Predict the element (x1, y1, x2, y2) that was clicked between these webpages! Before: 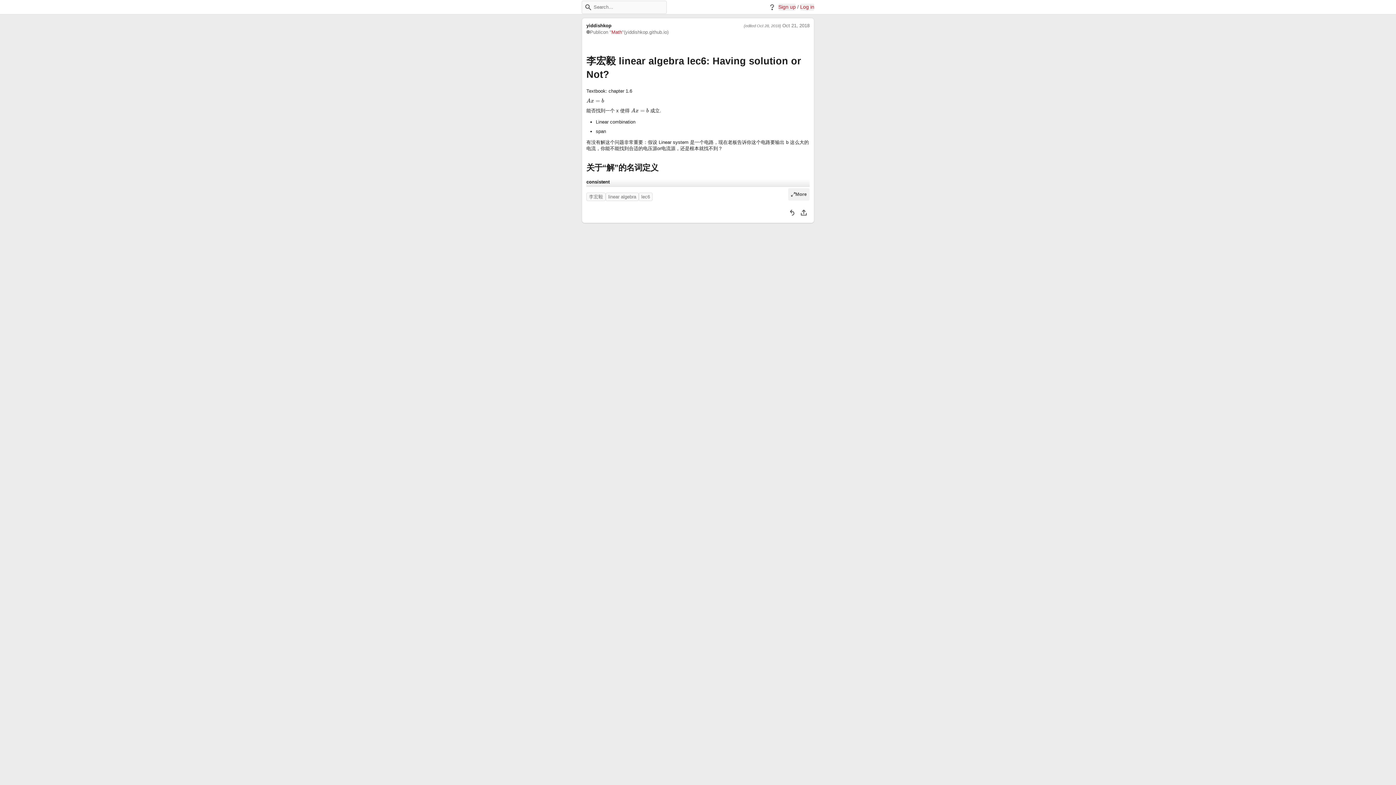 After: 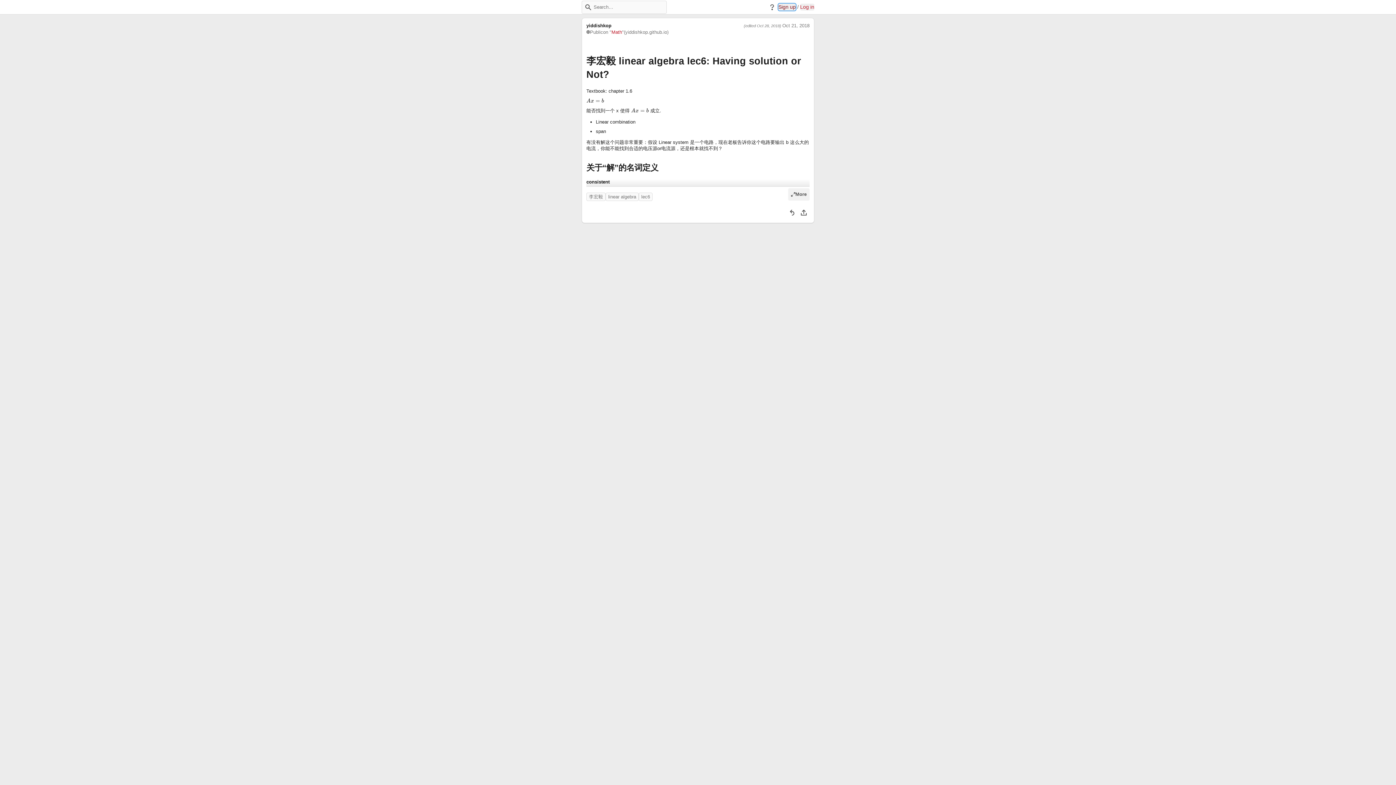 Action: bbox: (778, 3, 796, 10) label: Sign up